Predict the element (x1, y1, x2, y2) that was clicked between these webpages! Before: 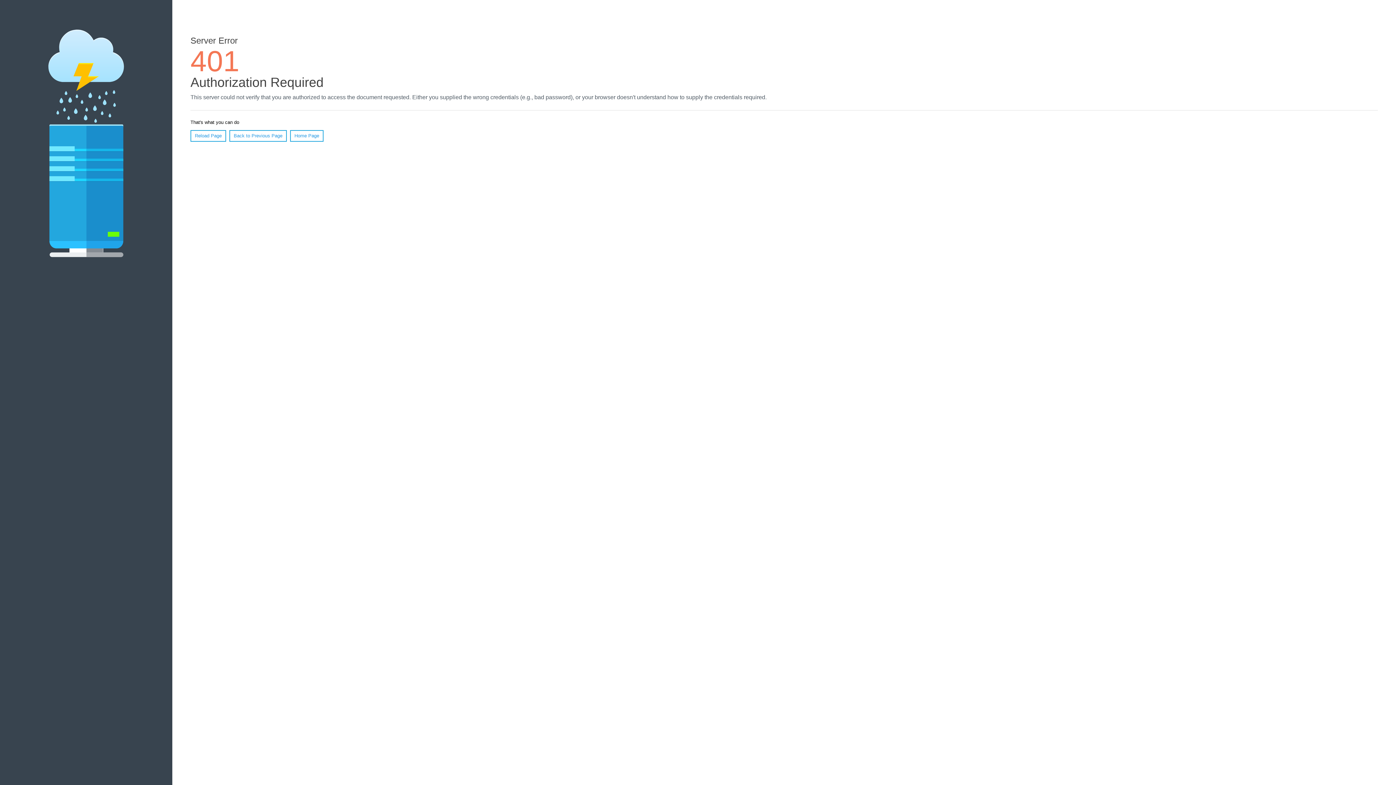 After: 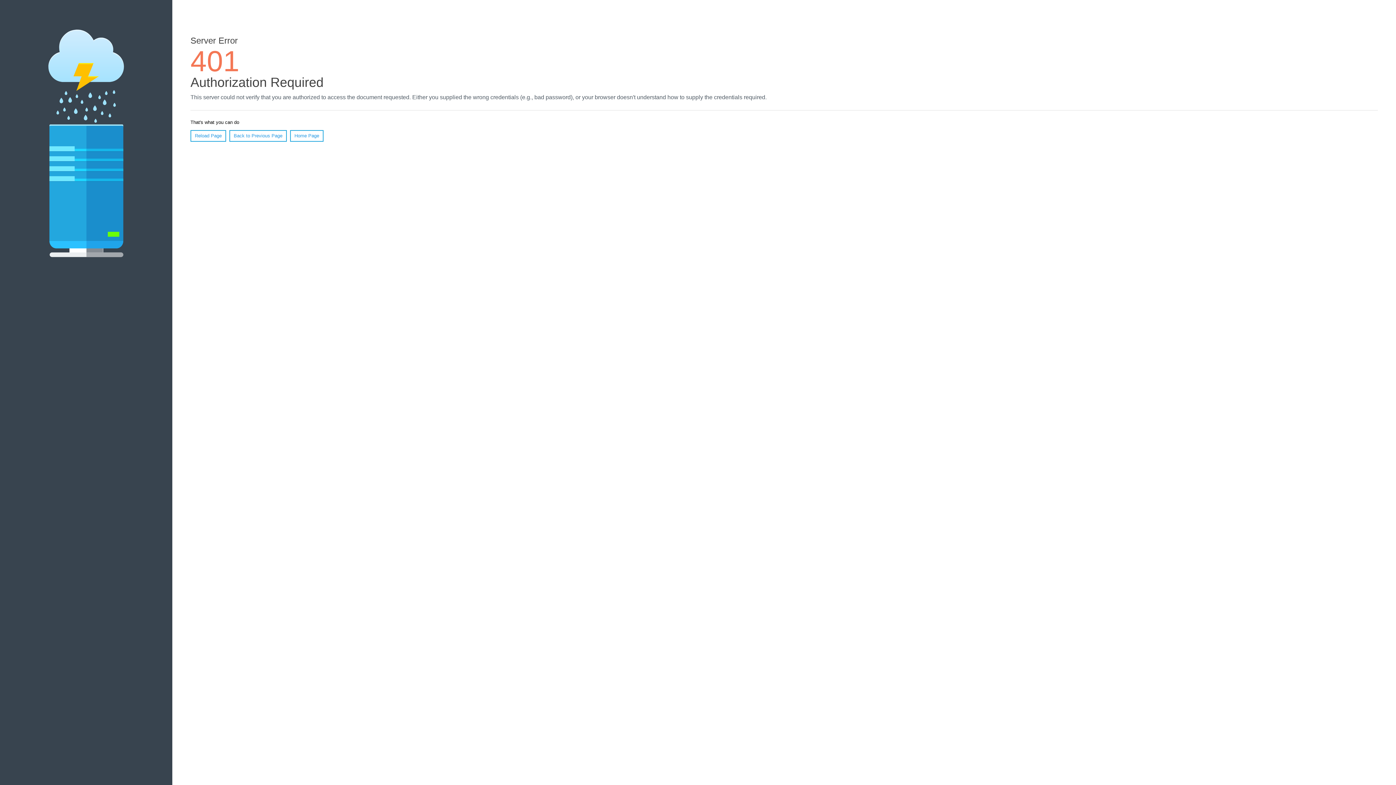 Action: label: Reload Page bbox: (190, 130, 226, 141)